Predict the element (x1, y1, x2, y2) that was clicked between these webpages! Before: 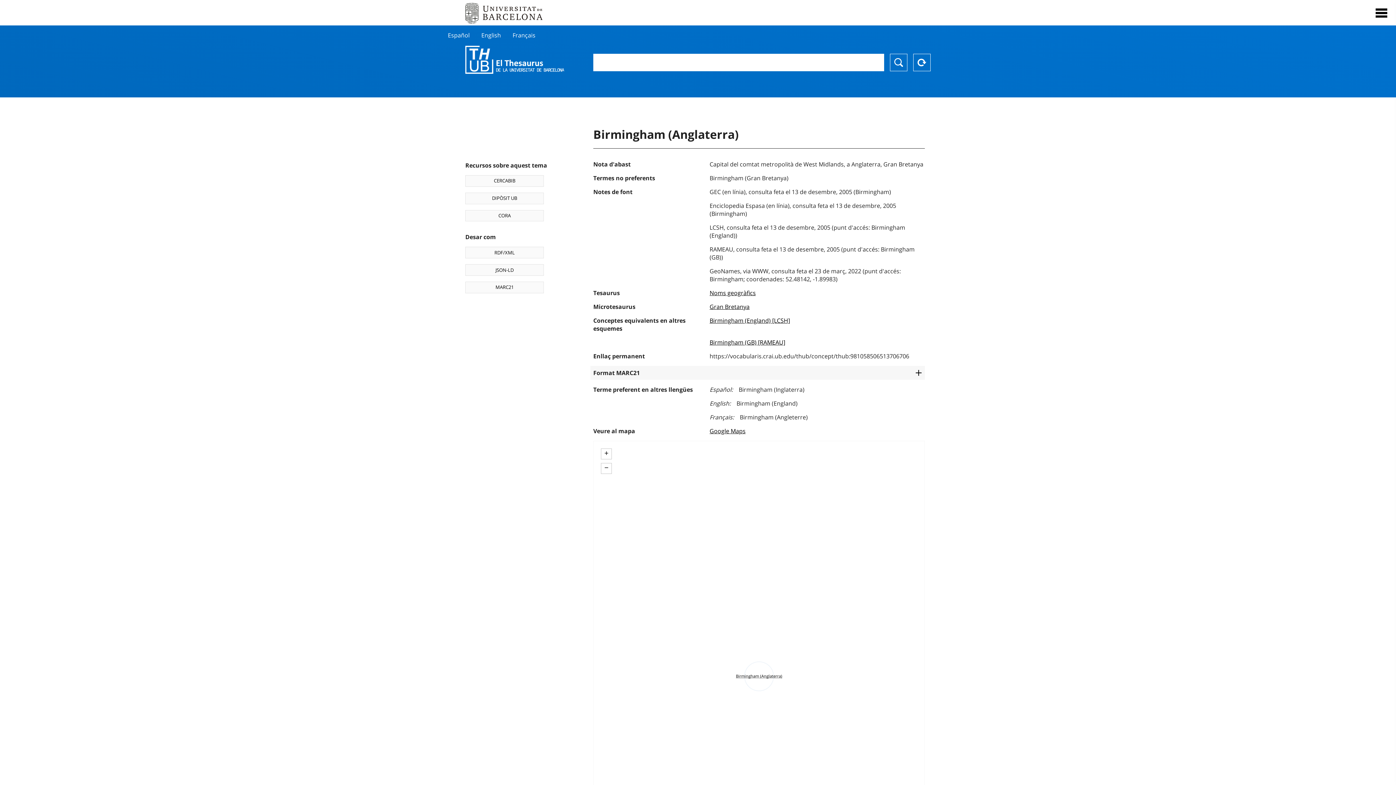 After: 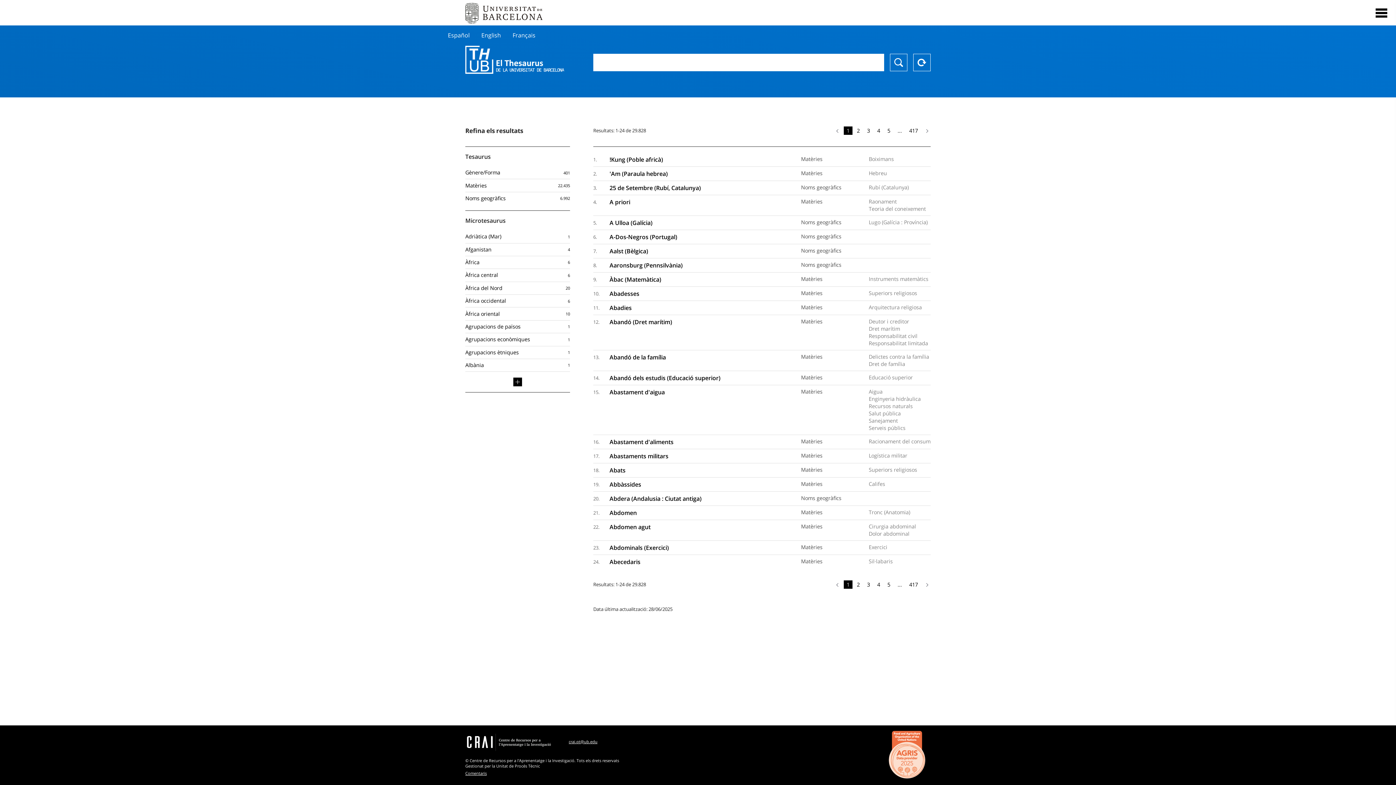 Action: bbox: (465, 45, 564, 74) label: Thesaurus UB (THUB)